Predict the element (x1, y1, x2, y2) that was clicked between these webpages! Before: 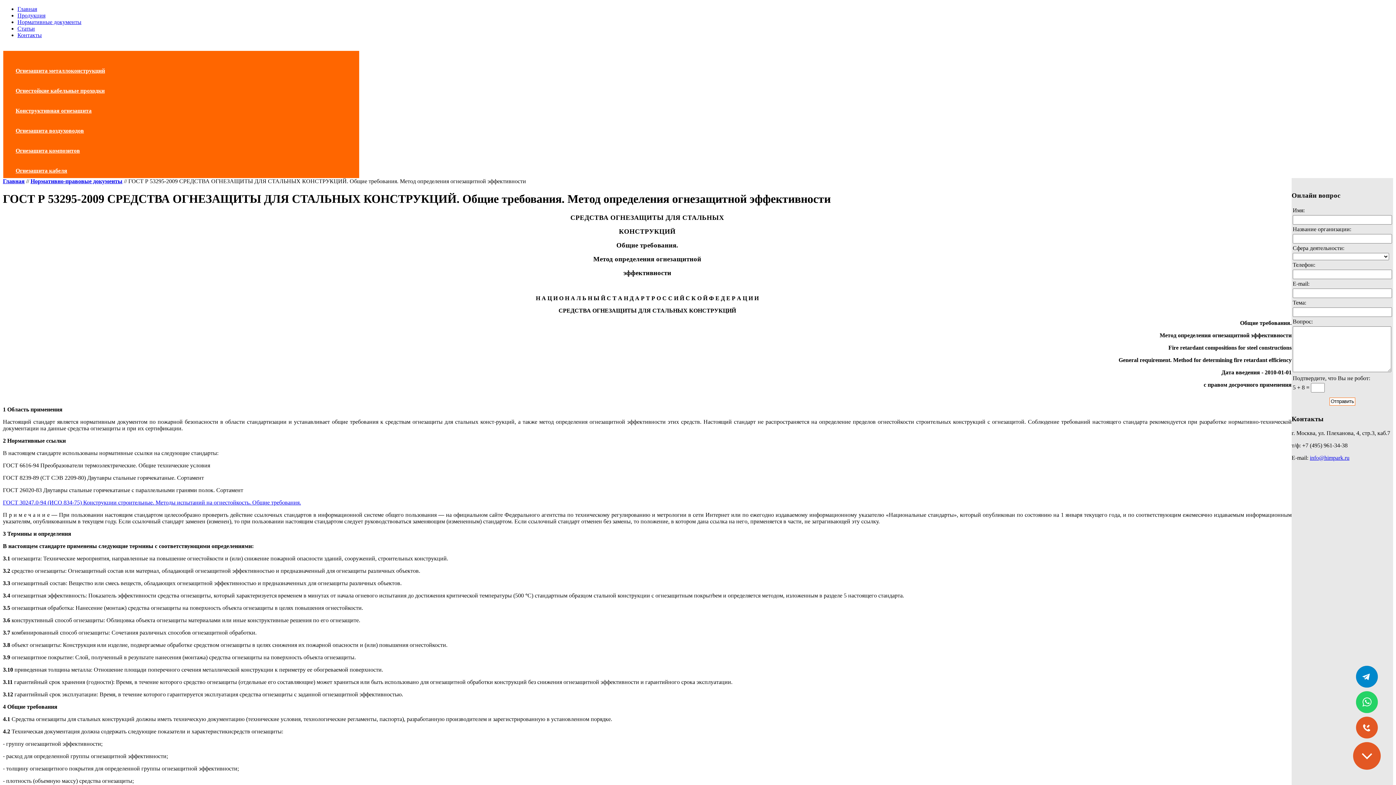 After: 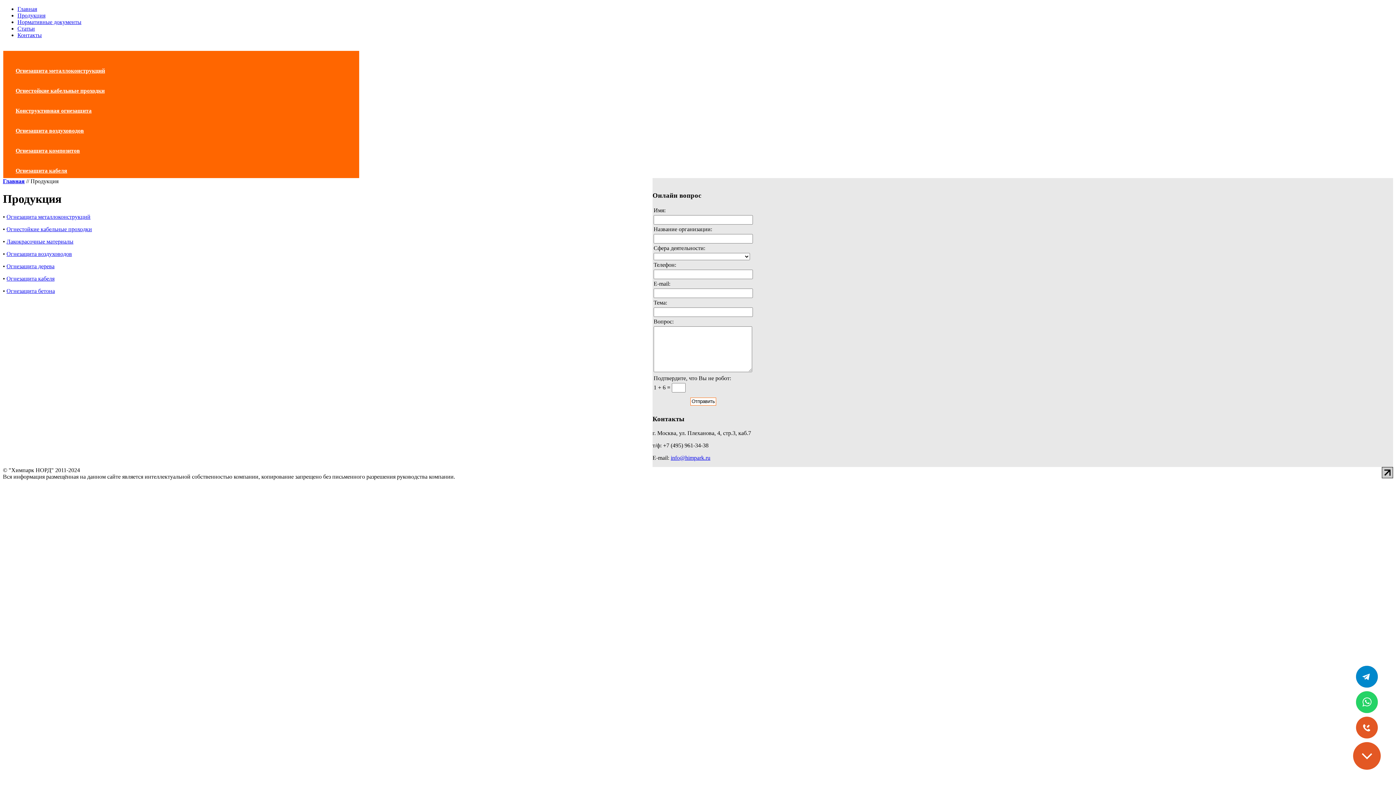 Action: label: Продукция bbox: (17, 12, 45, 18)